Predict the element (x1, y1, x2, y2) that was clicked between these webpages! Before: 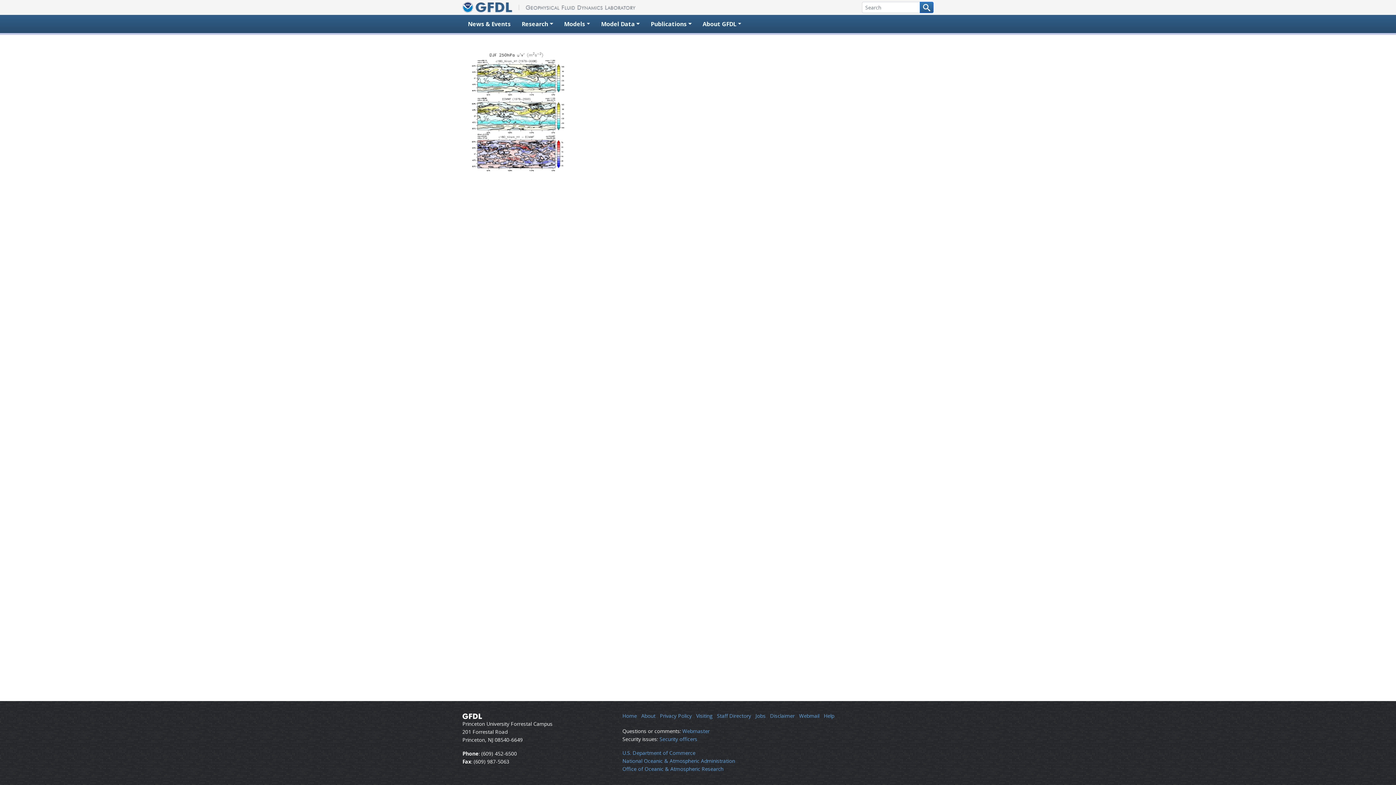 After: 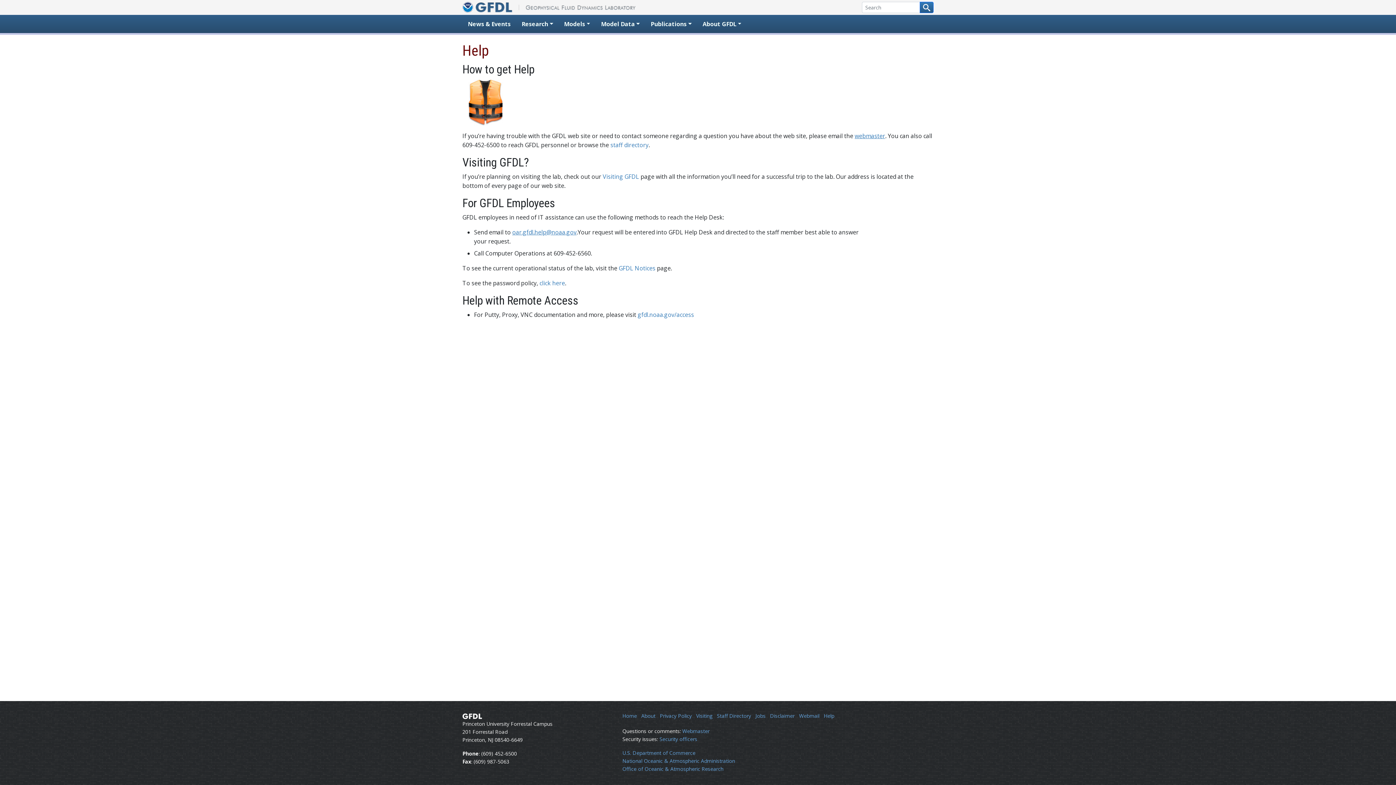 Action: bbox: (824, 712, 834, 719) label: Help